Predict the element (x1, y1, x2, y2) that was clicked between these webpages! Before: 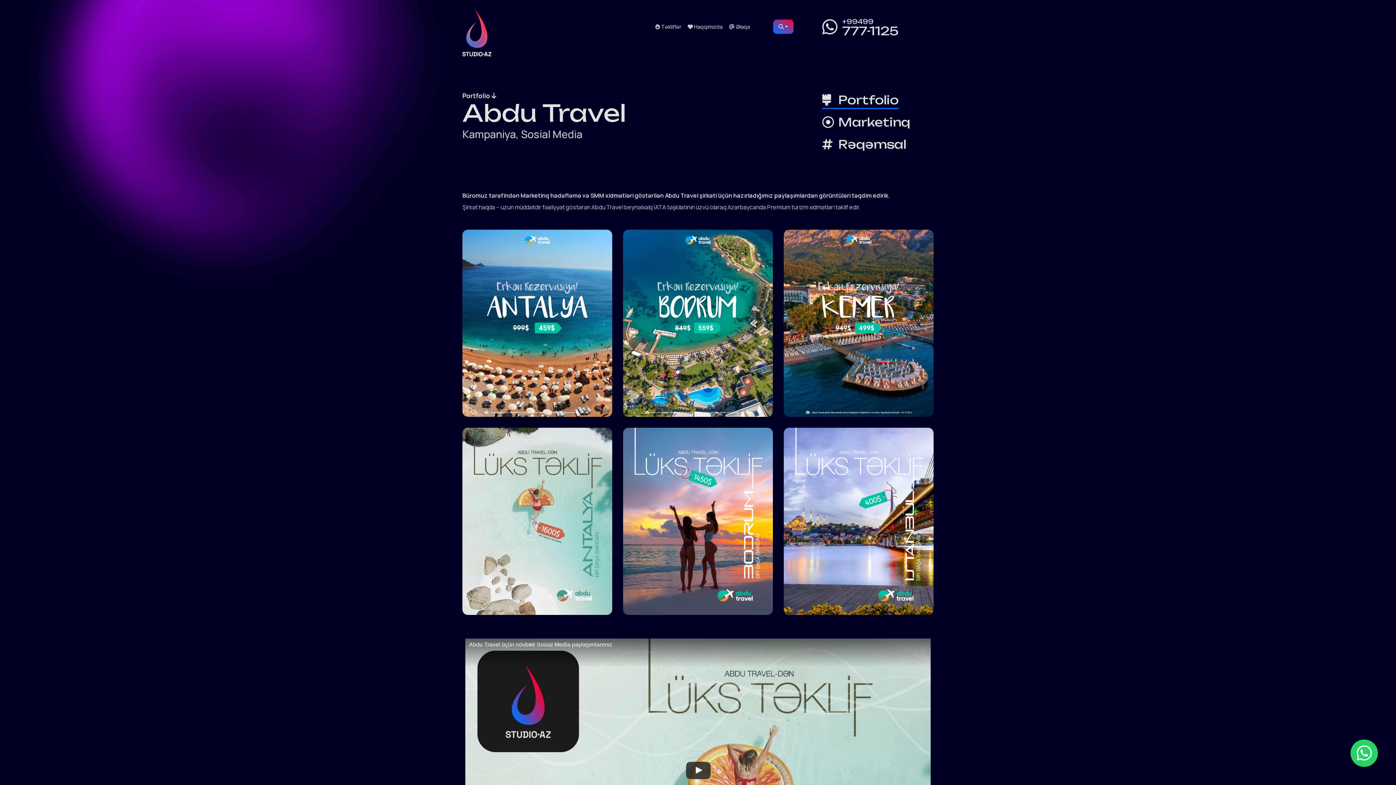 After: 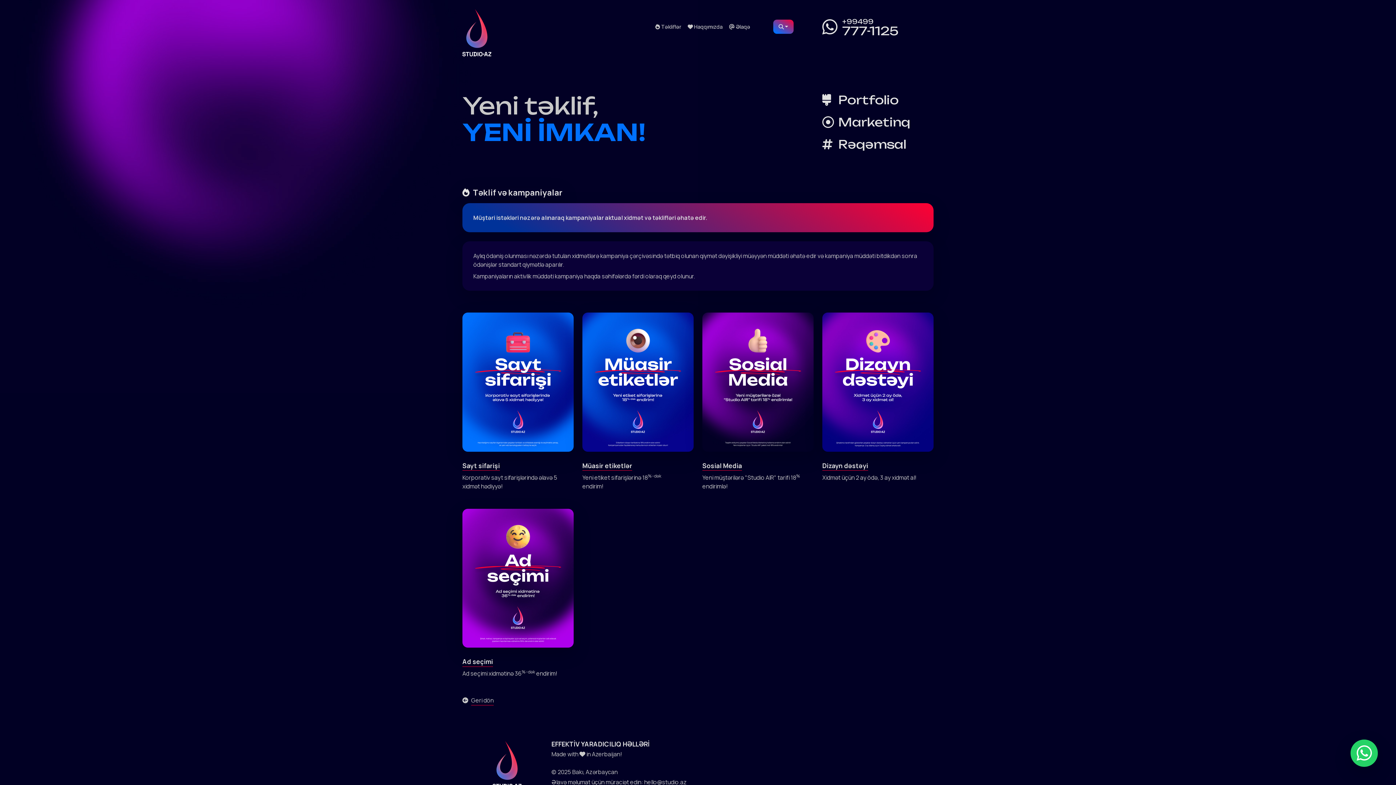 Action: label:  Təkliflər bbox: (655, 23, 681, 30)